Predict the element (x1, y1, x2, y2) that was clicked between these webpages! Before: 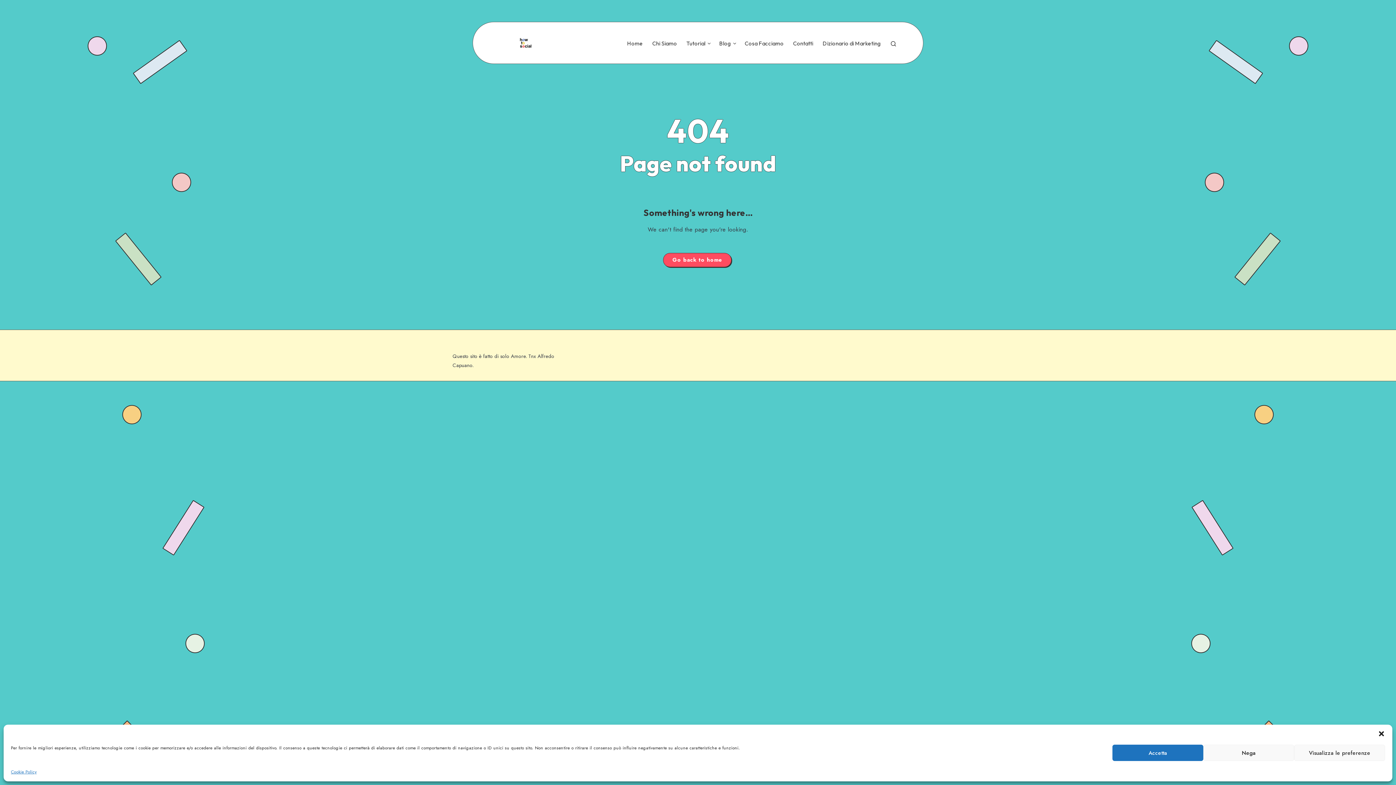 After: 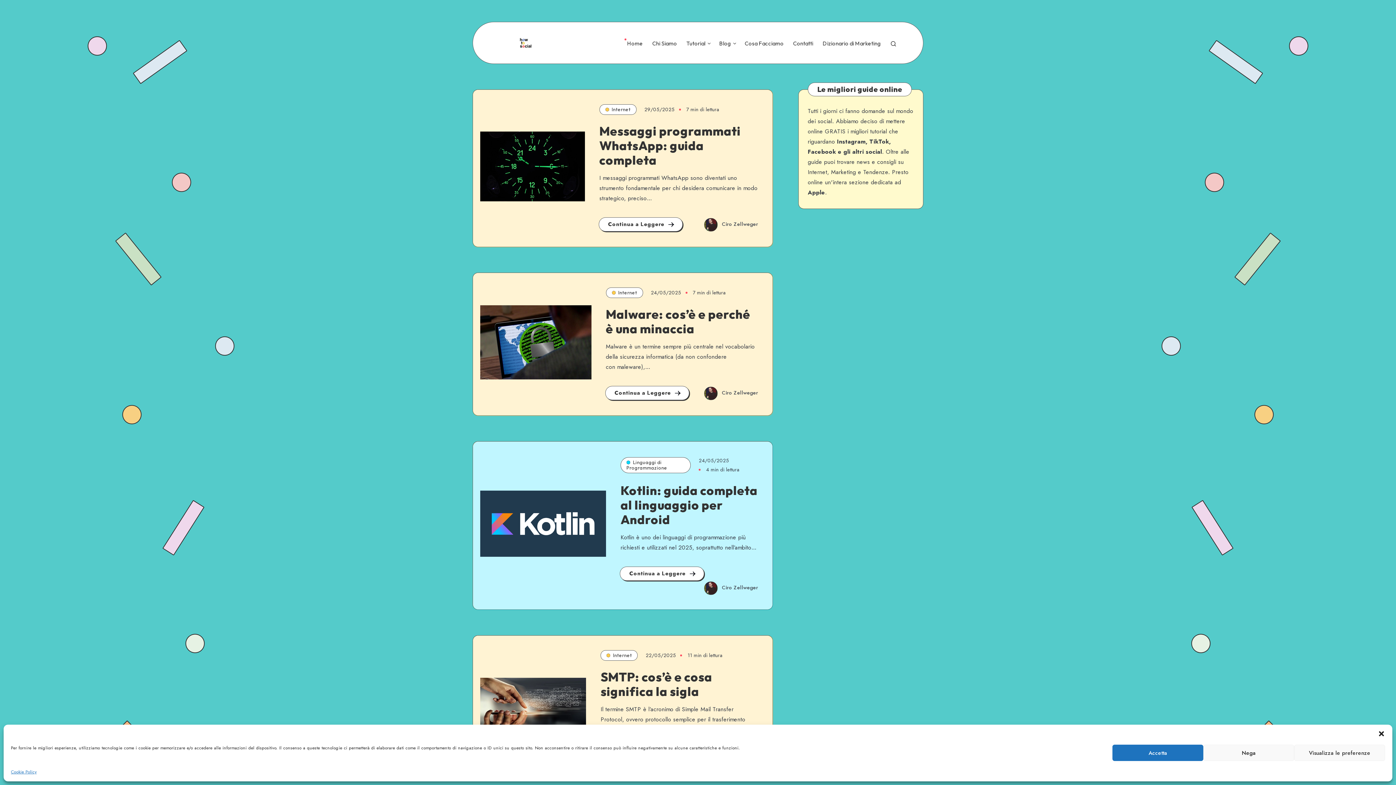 Action: bbox: (663, 252, 731, 267) label: Go back to home